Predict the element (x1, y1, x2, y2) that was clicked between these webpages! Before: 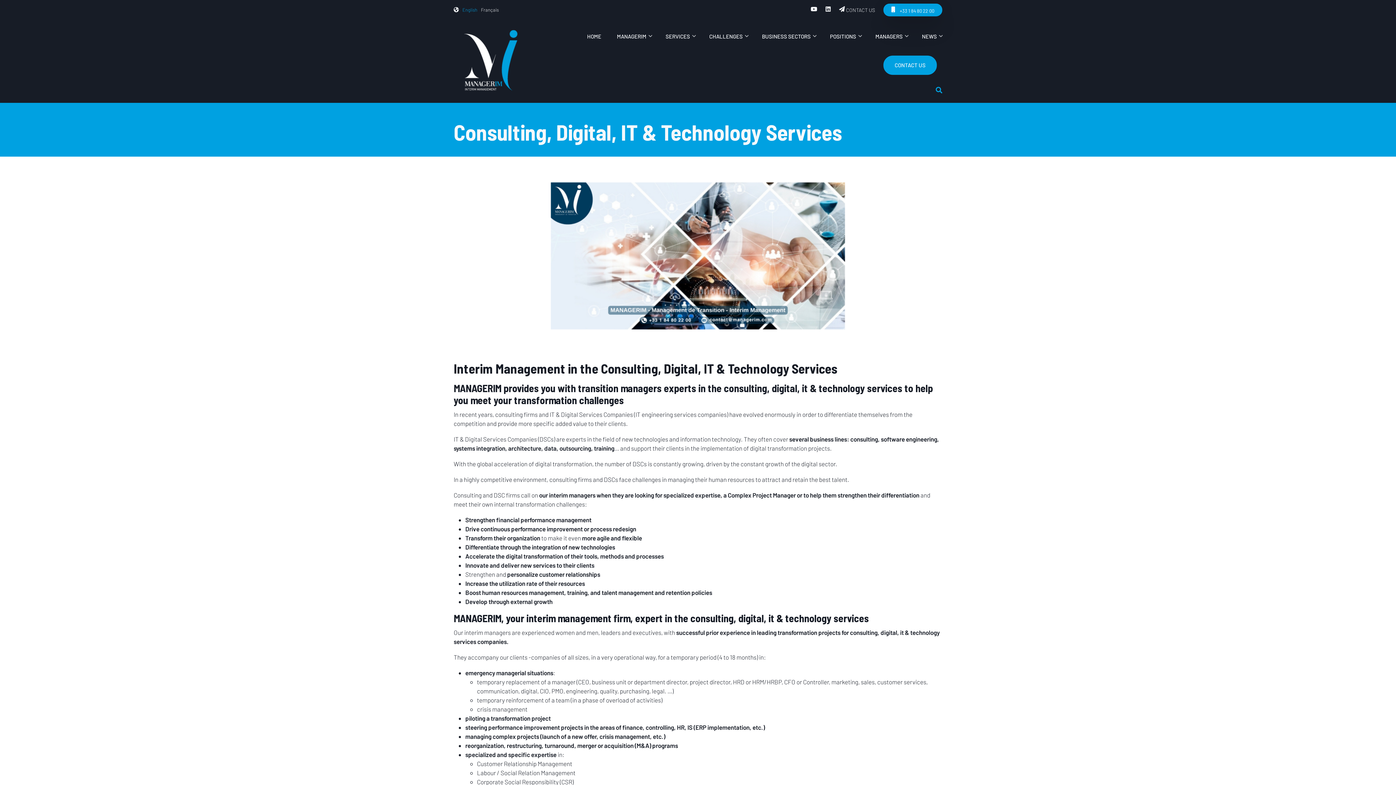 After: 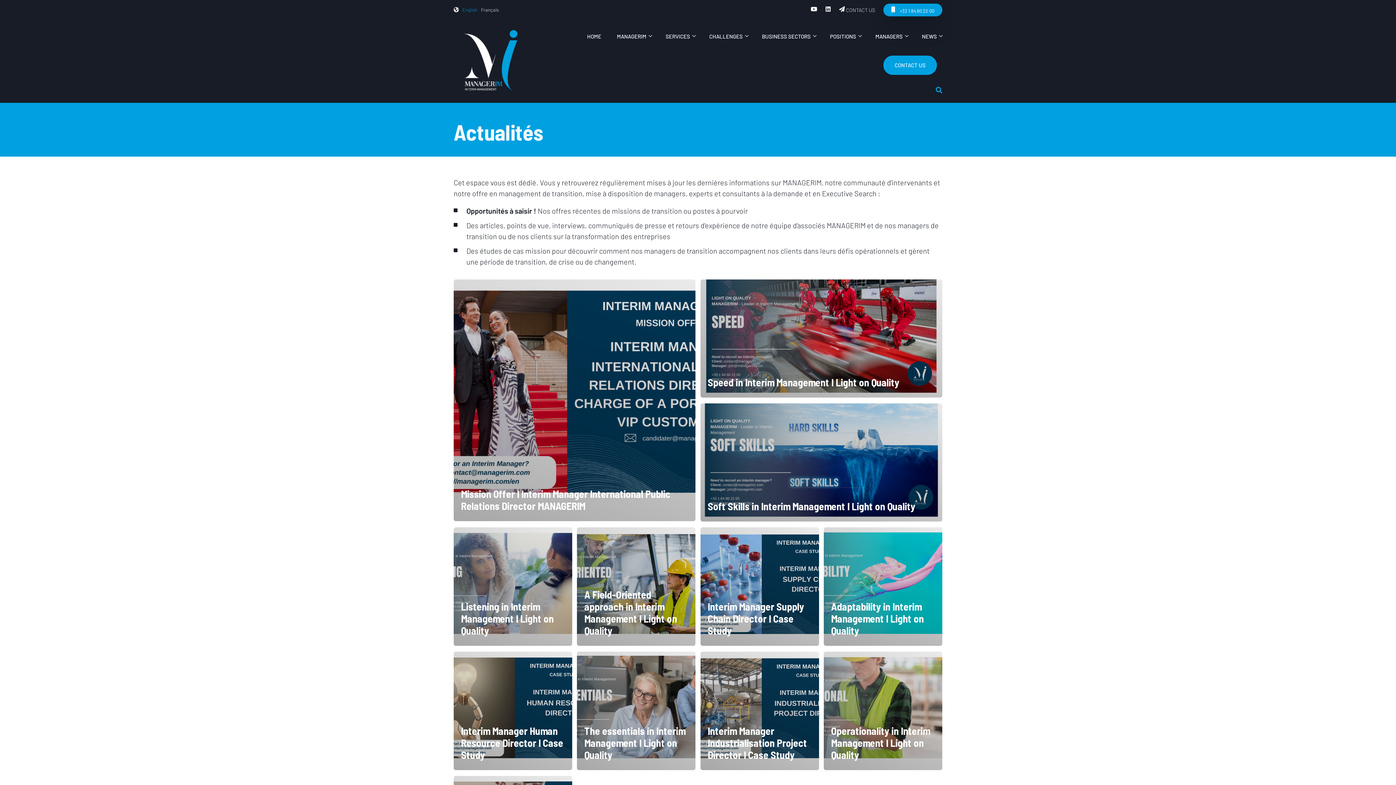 Action: bbox: (918, 27, 944, 45) label: NEWS
»